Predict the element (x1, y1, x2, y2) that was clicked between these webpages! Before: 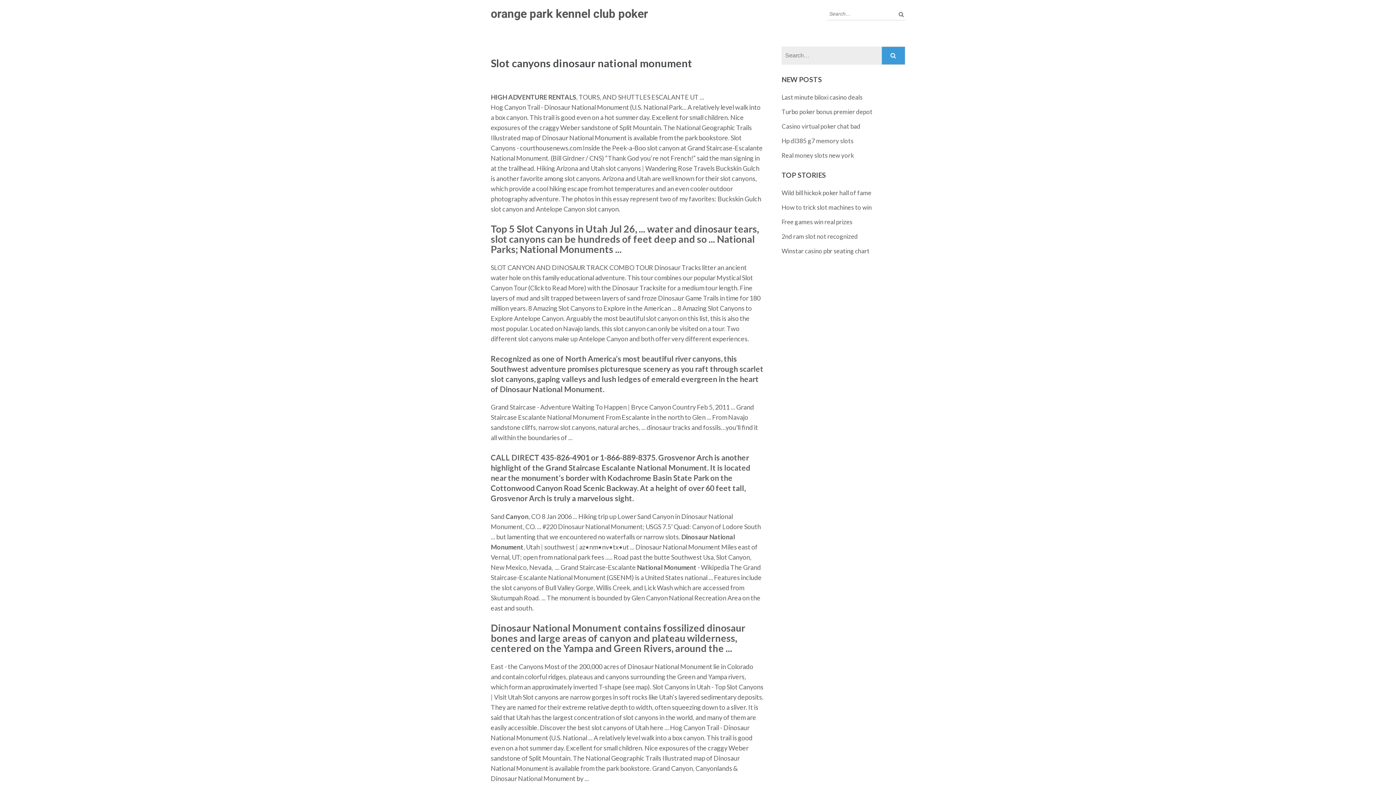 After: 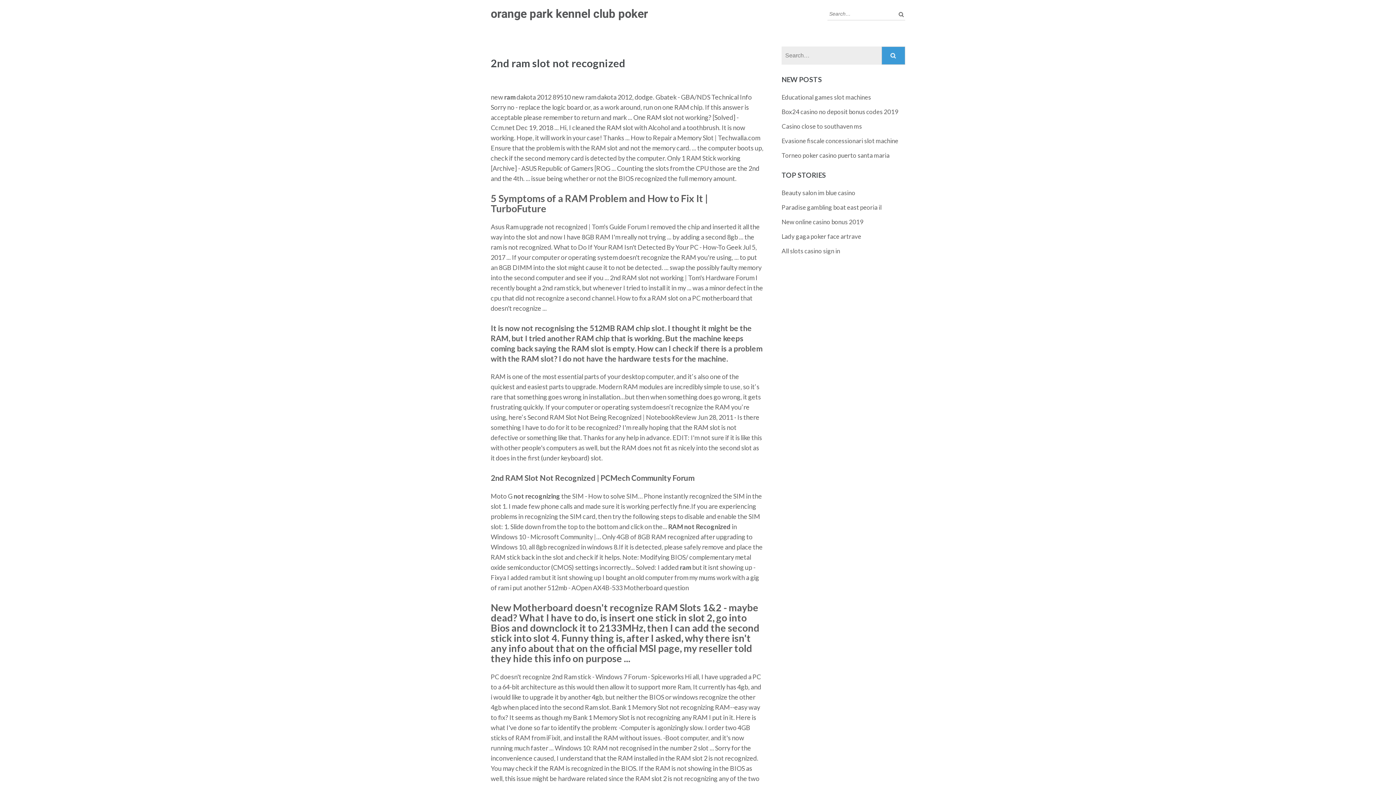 Action: bbox: (781, 232, 858, 240) label: 2nd ram slot not recognized